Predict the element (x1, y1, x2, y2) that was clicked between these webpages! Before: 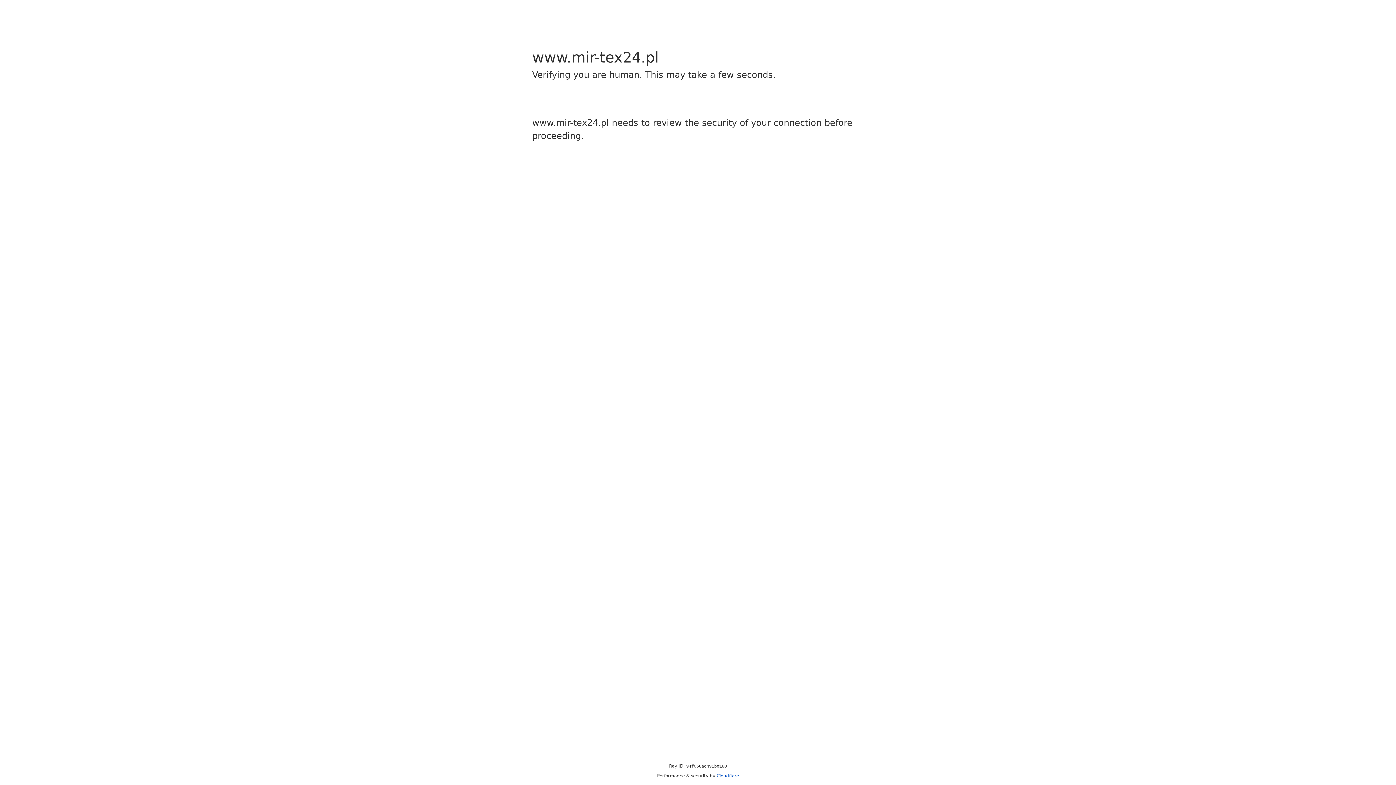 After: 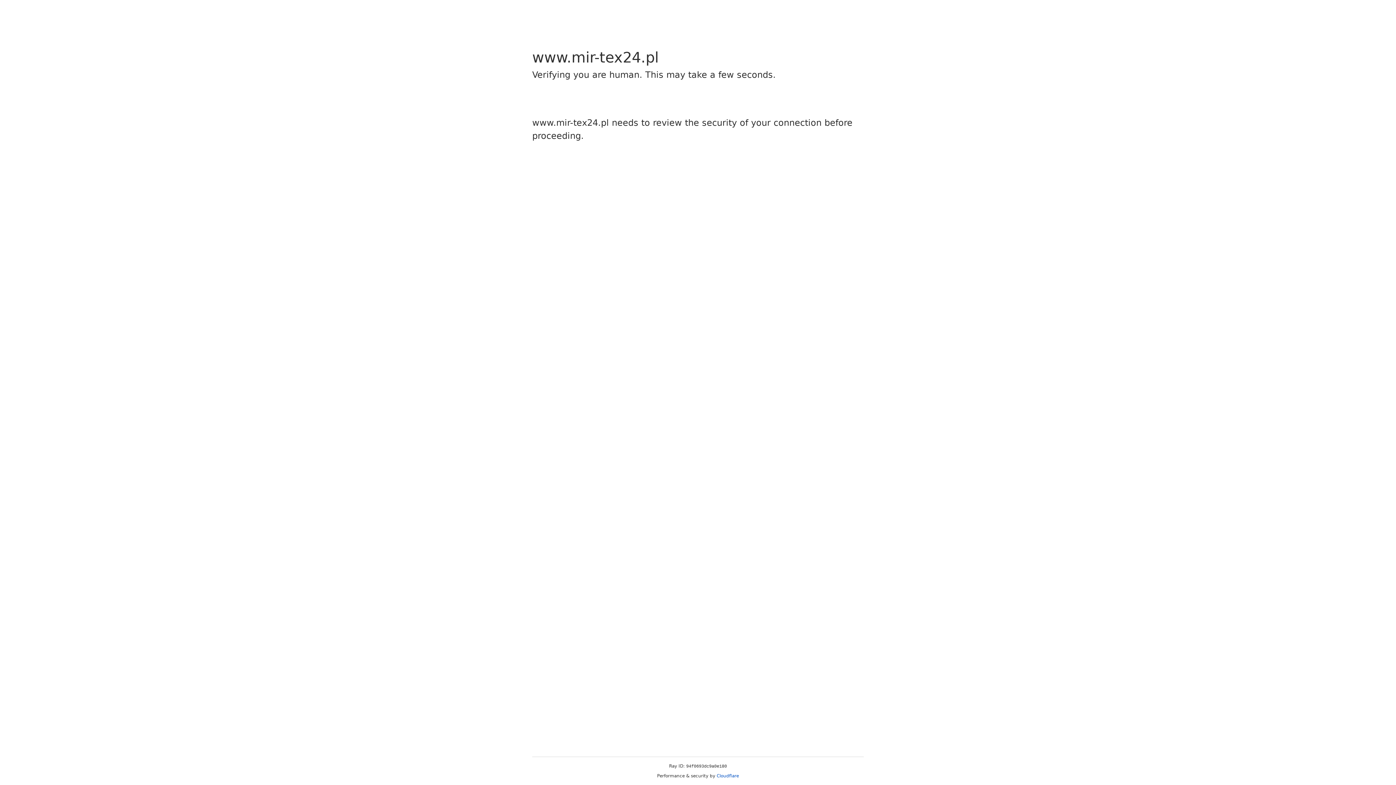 Action: bbox: (716, 773, 739, 778) label: Cloudflare